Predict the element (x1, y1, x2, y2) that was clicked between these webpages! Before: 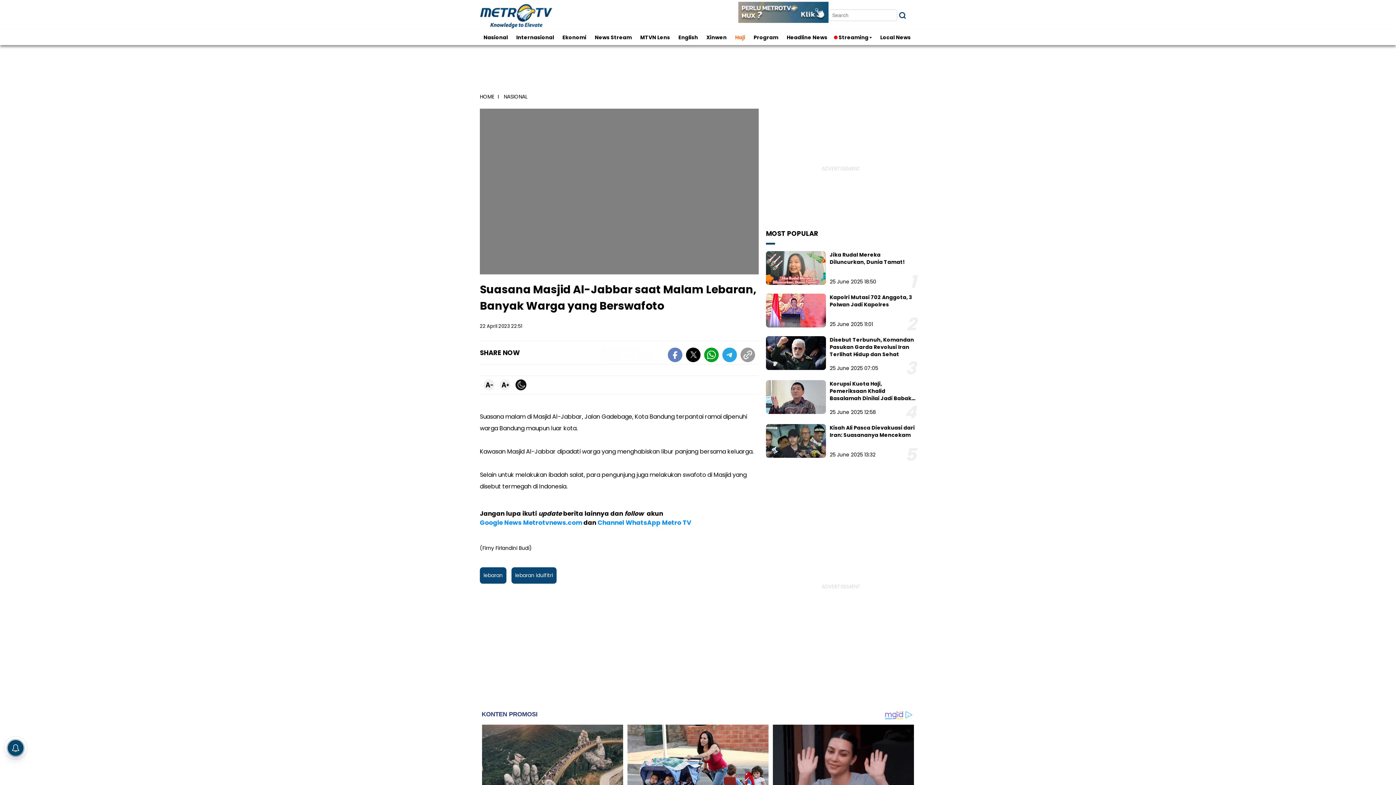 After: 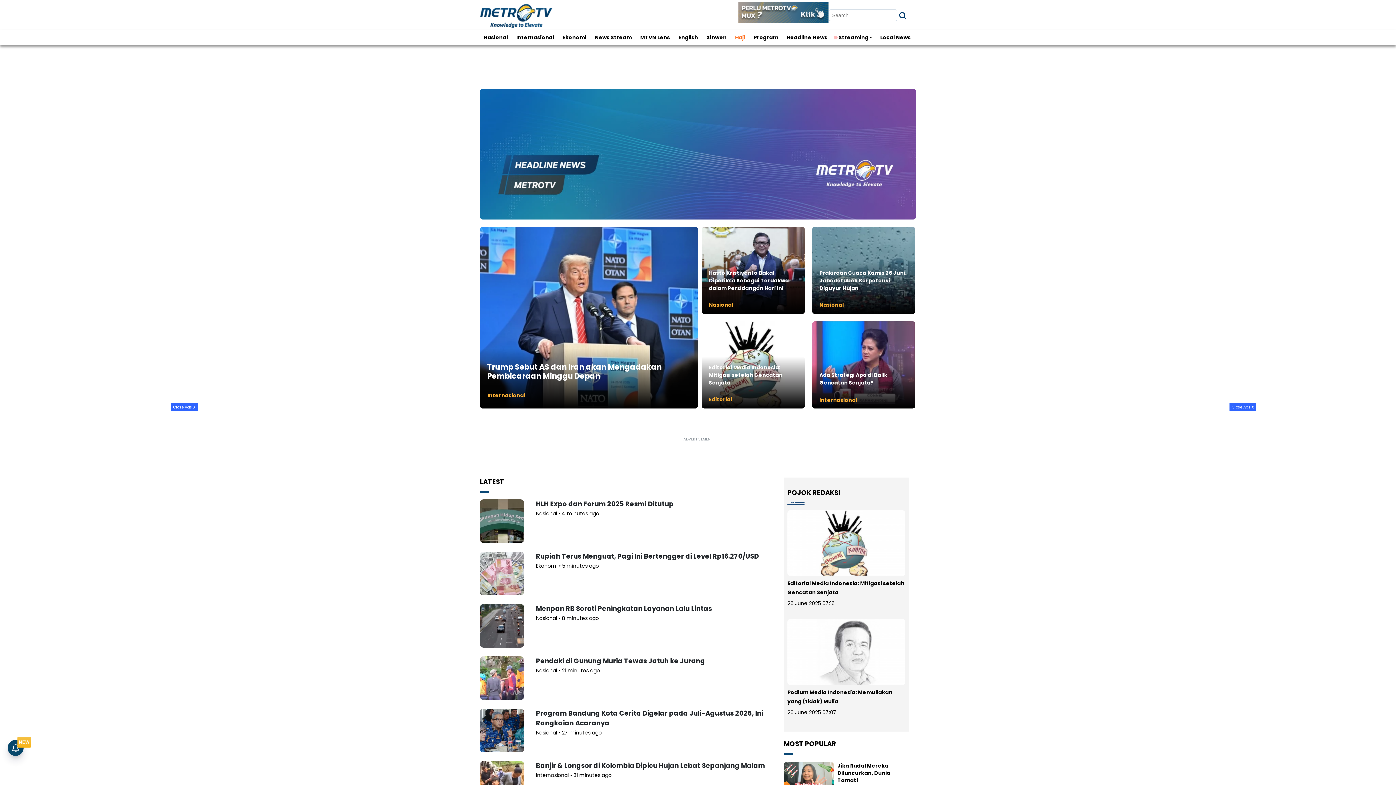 Action: bbox: (480, -3, 552, 28)